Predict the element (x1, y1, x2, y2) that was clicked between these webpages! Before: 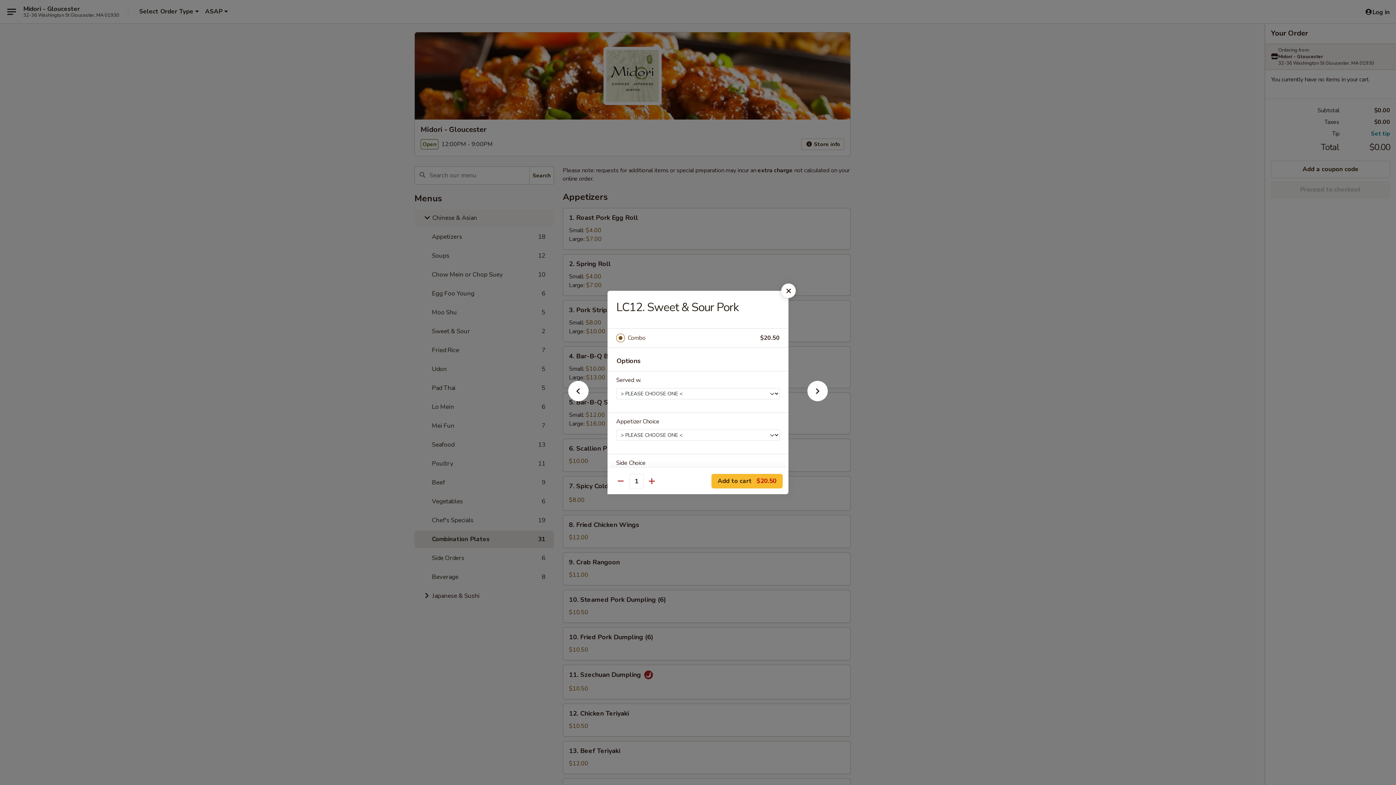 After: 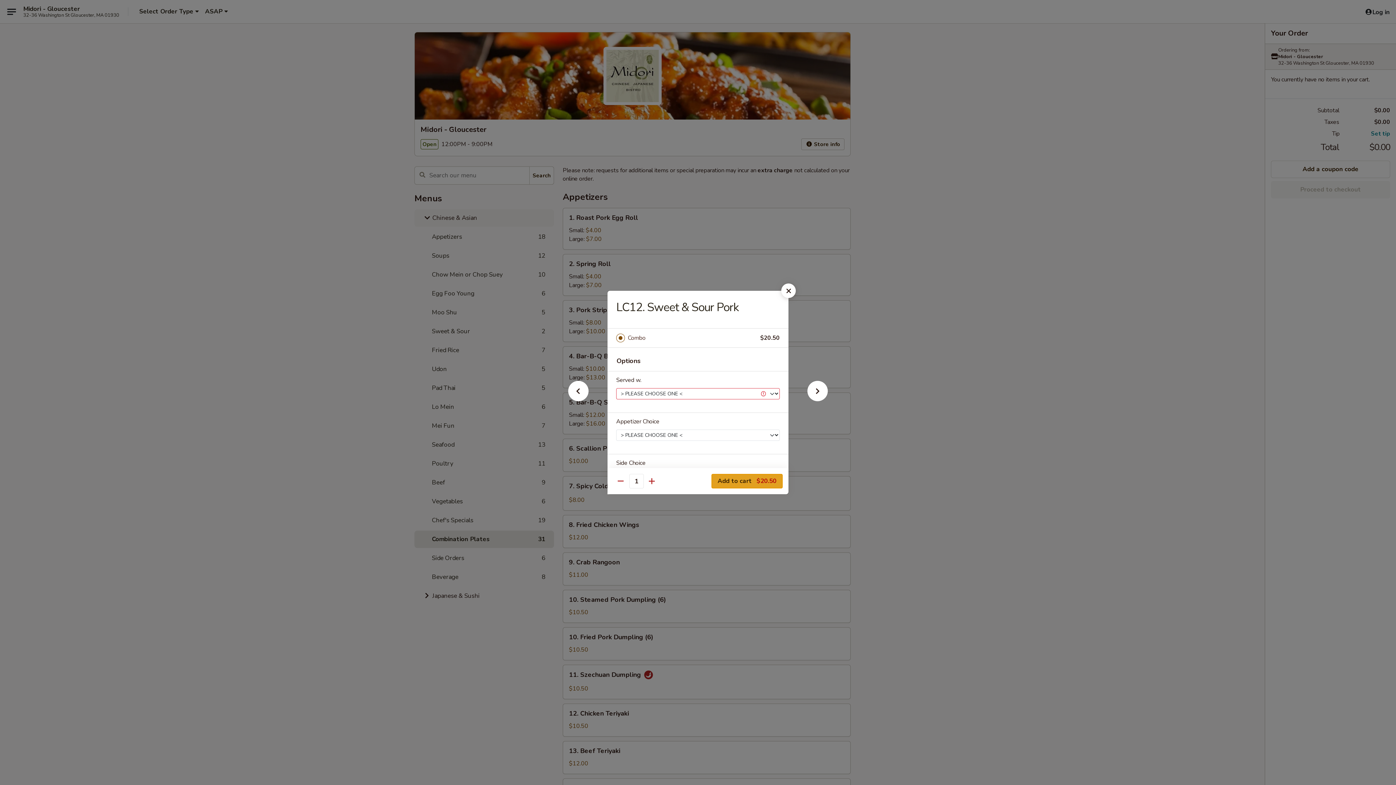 Action: bbox: (711, 474, 782, 488) label: Add to cart $20.50